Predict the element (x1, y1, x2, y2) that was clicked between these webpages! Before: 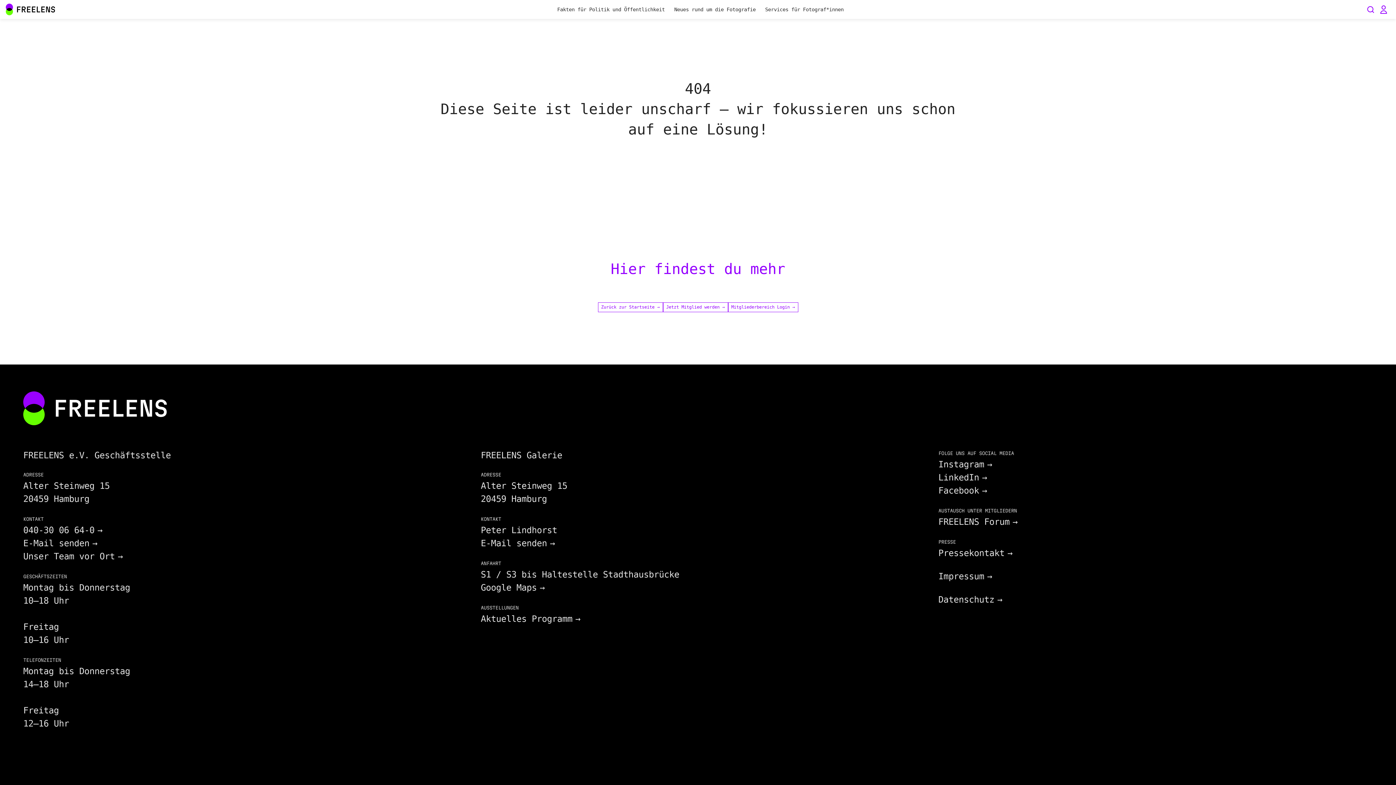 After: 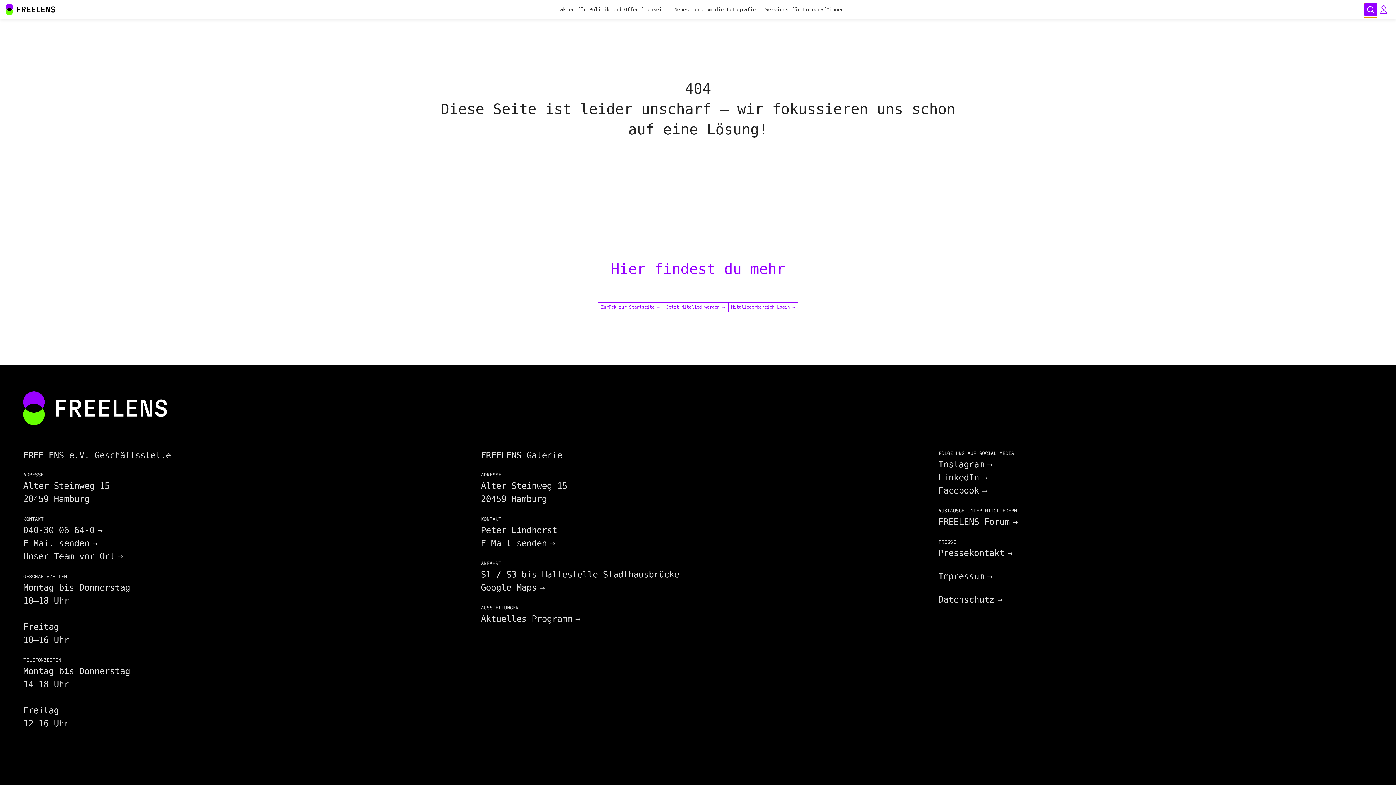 Action: bbox: (1364, 2, 1377, 16) label: Seiten durchsuchen